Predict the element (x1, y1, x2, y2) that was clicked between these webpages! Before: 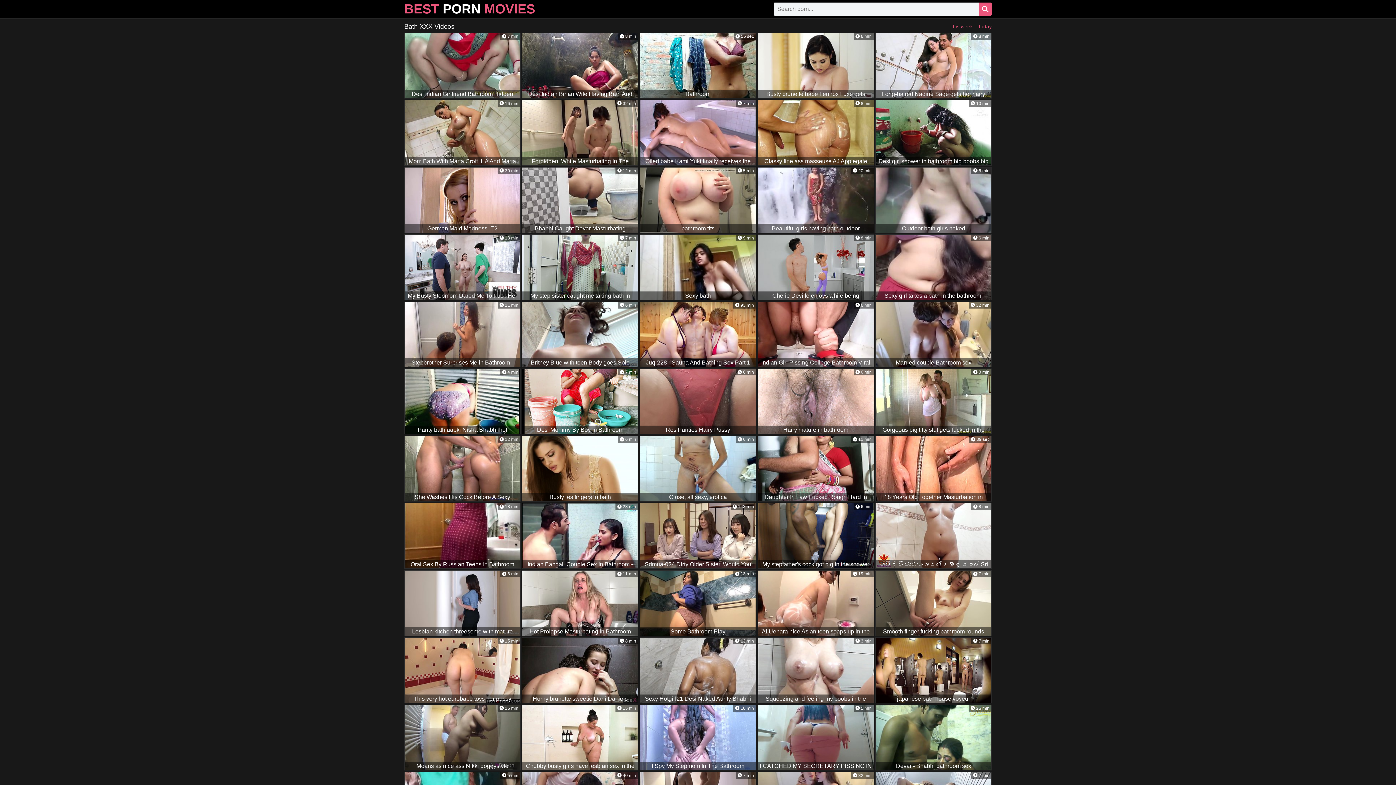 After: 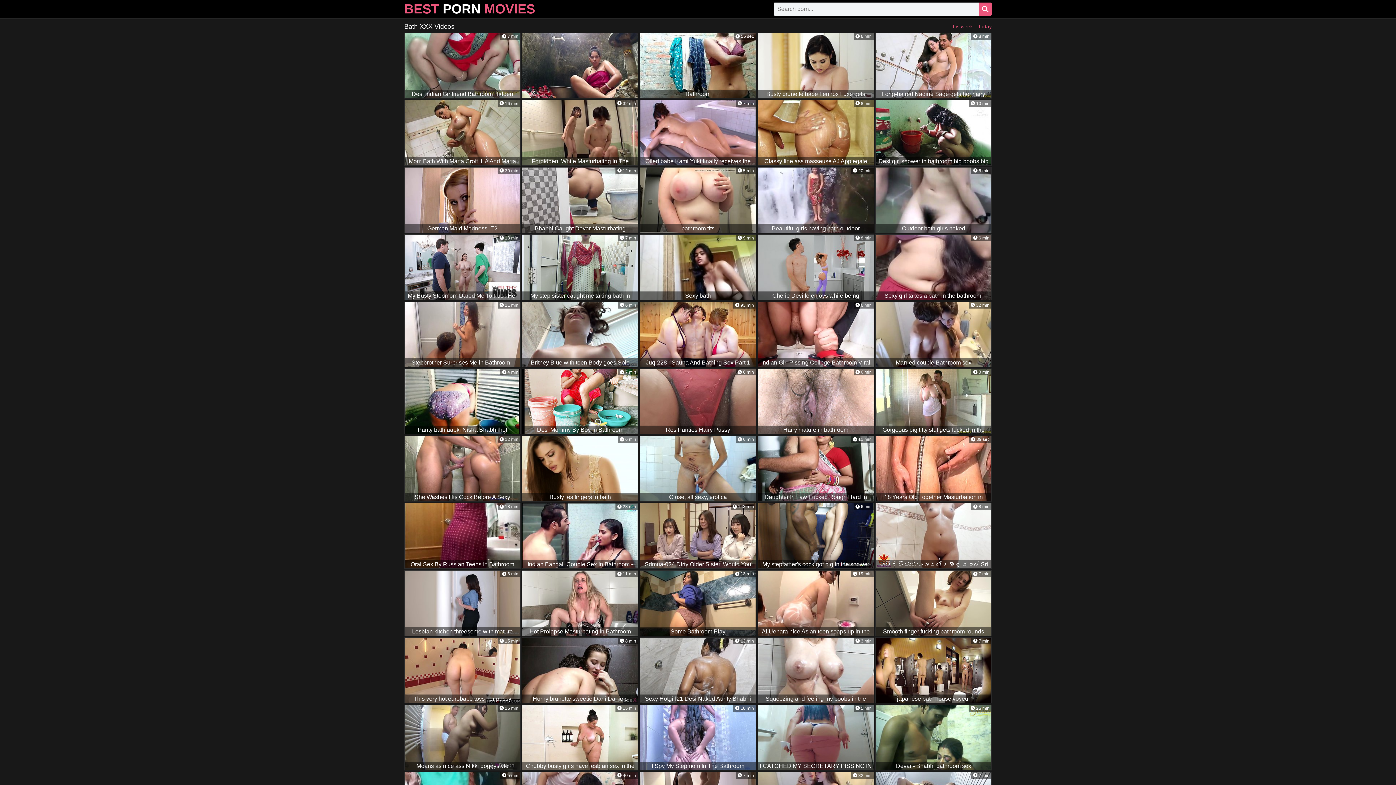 Action: bbox: (522, 32, 638, 98) label:  8 min
Desi Indian Bihari Wife Having Bath And Saree Remove Boob Show In Birth Room